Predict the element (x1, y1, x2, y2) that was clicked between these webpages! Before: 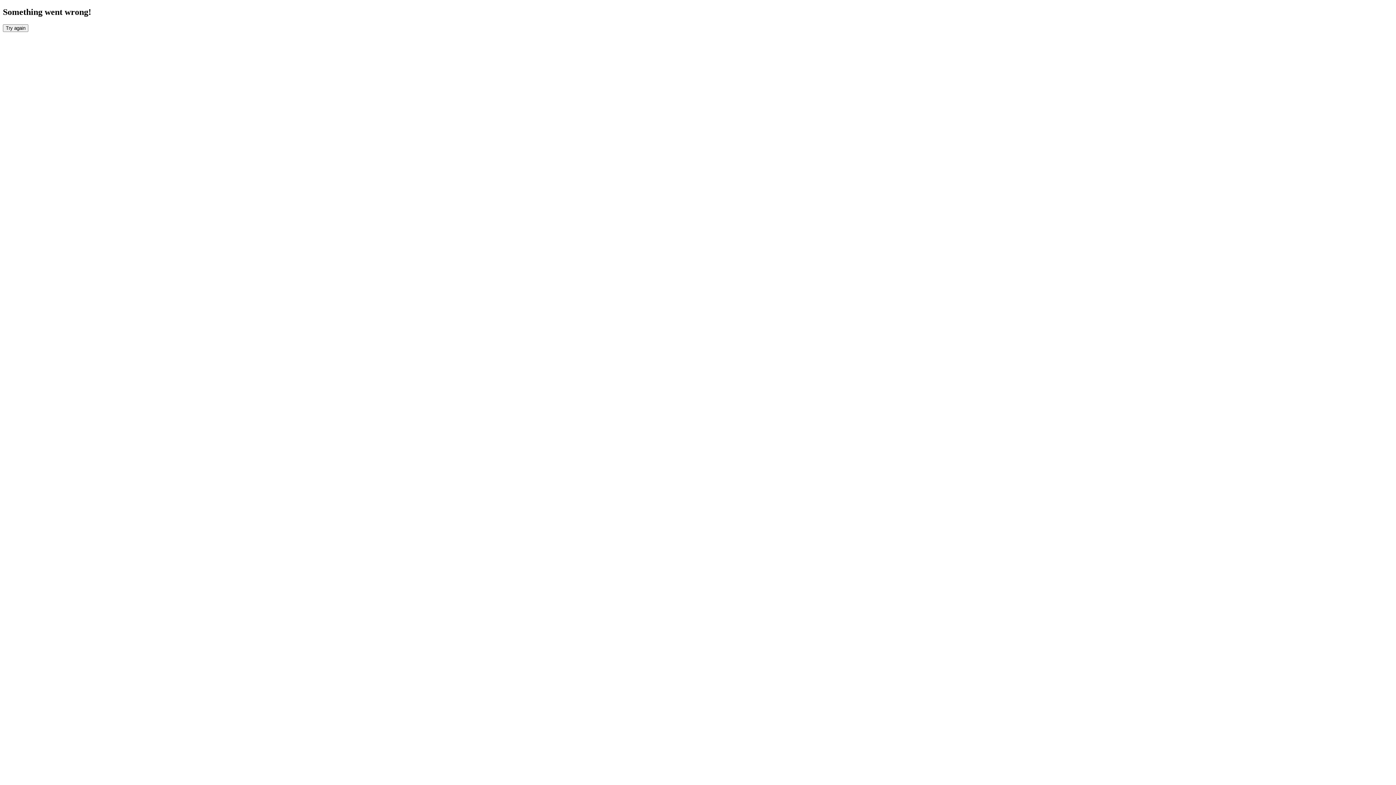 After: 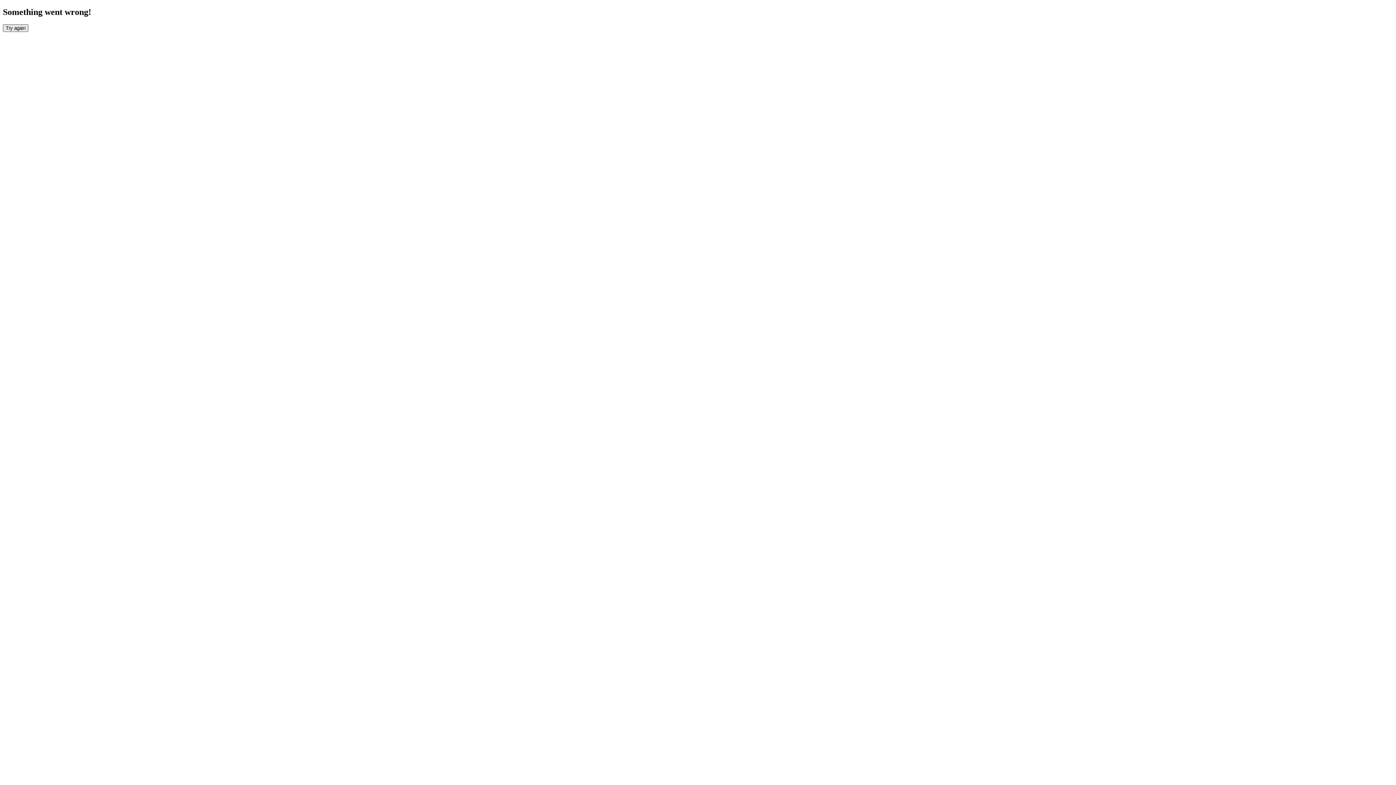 Action: bbox: (2, 24, 28, 31) label: Try again